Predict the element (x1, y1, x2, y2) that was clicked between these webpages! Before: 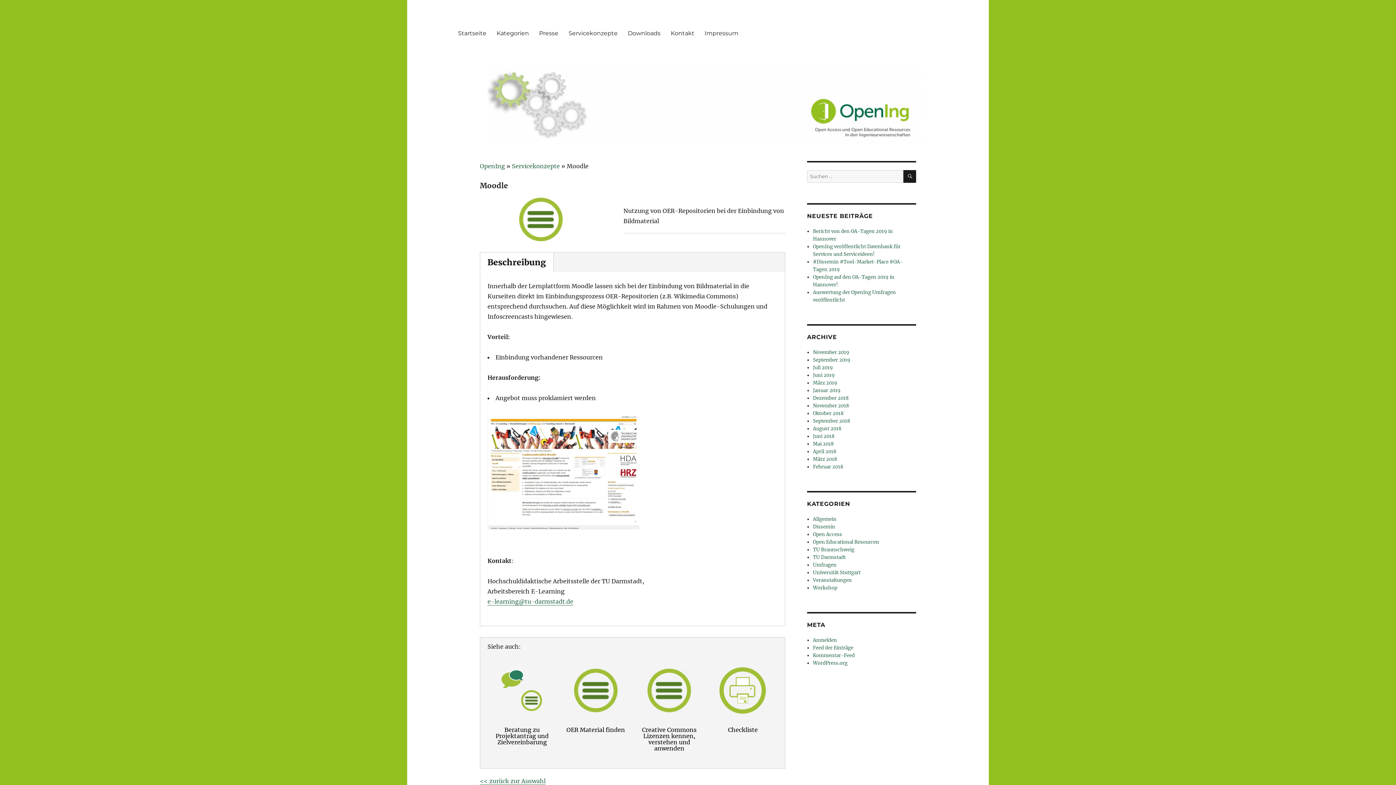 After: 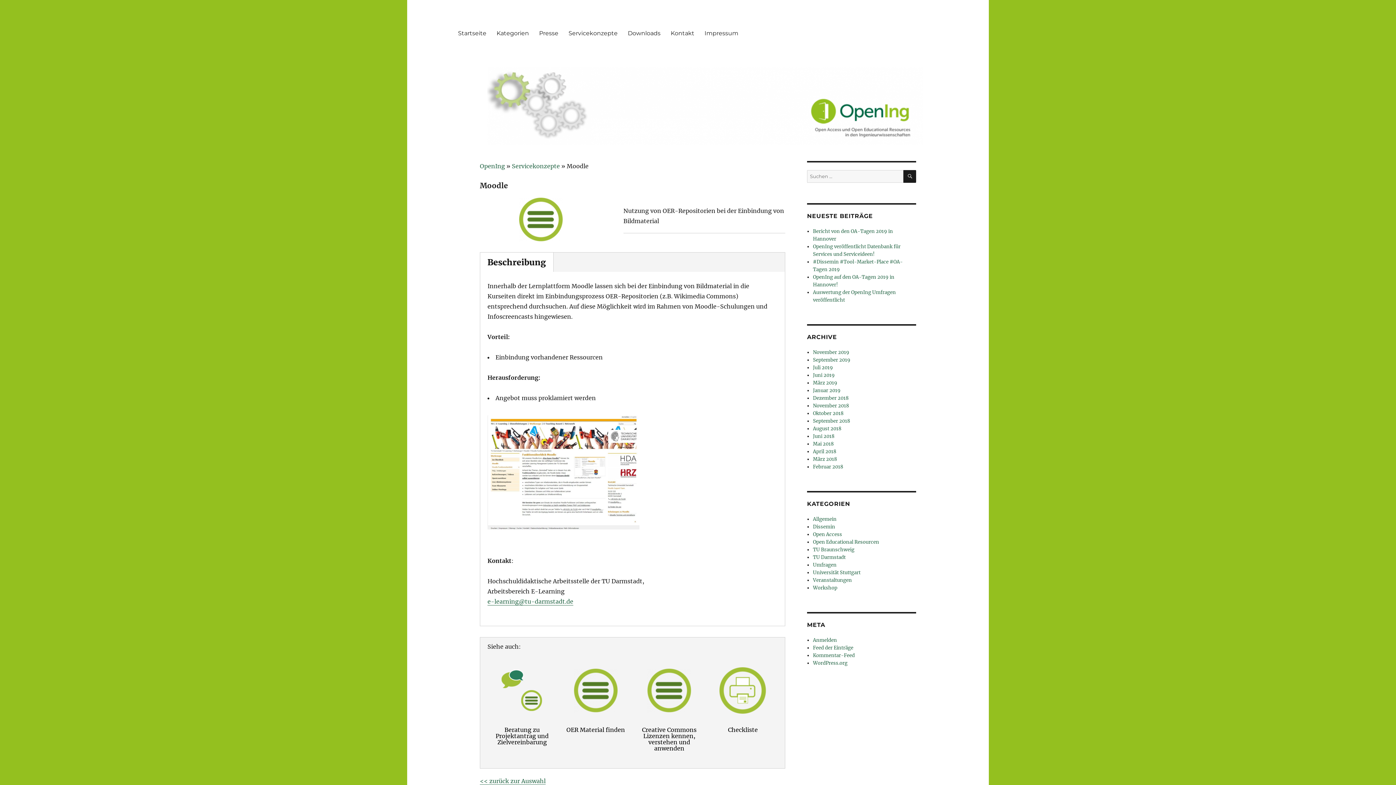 Action: bbox: (487, 257, 546, 267) label: Beschreibung